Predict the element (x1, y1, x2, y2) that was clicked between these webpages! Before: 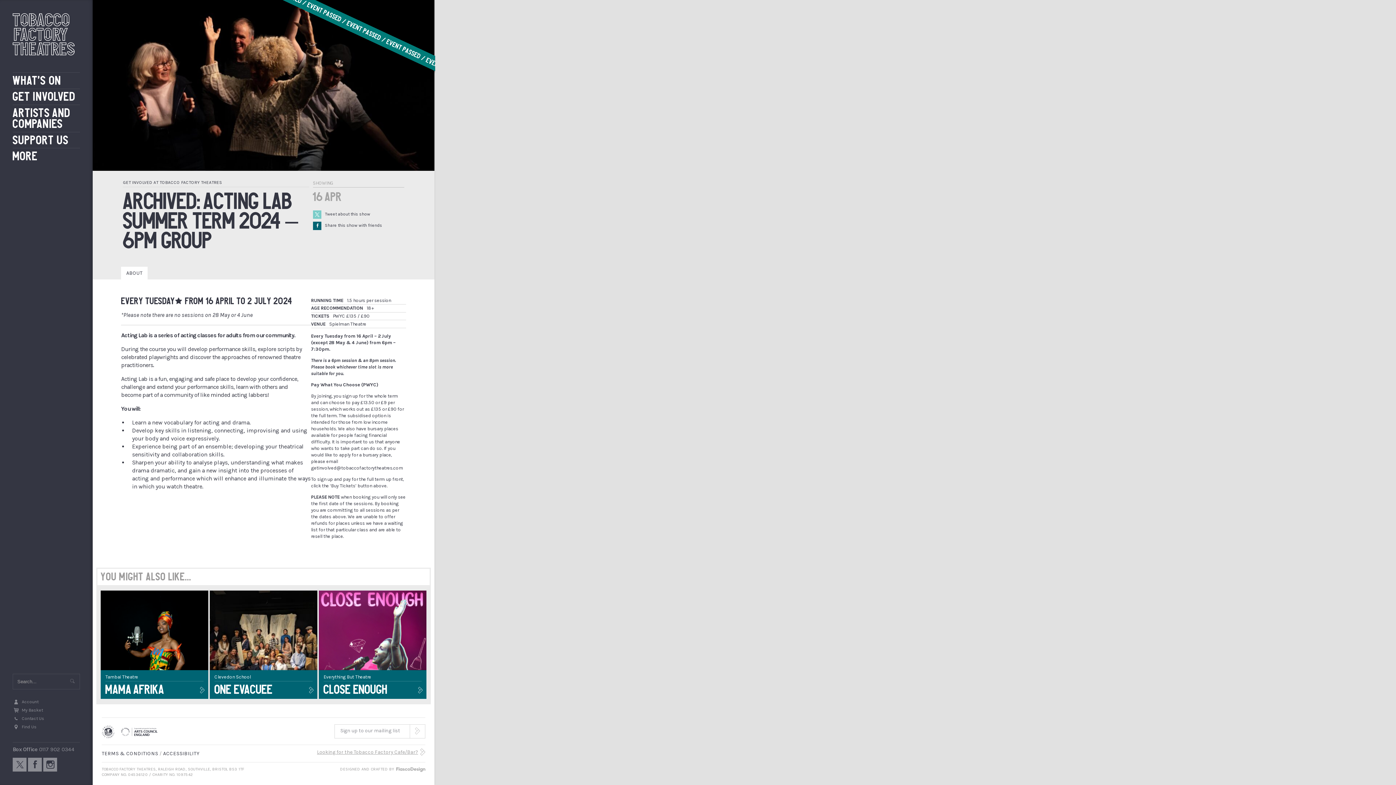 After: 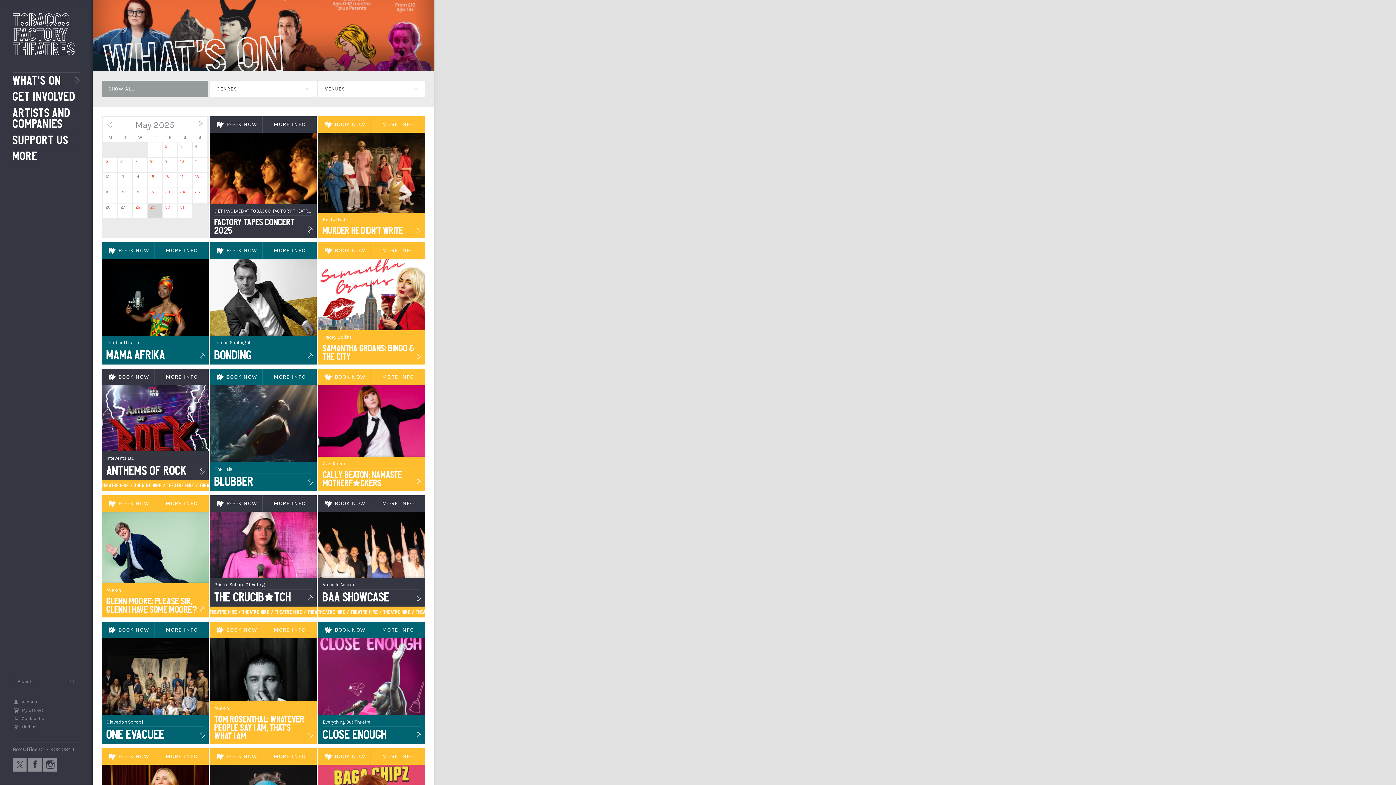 Action: bbox: (12, 75, 80, 86) label: WHAT’S ON